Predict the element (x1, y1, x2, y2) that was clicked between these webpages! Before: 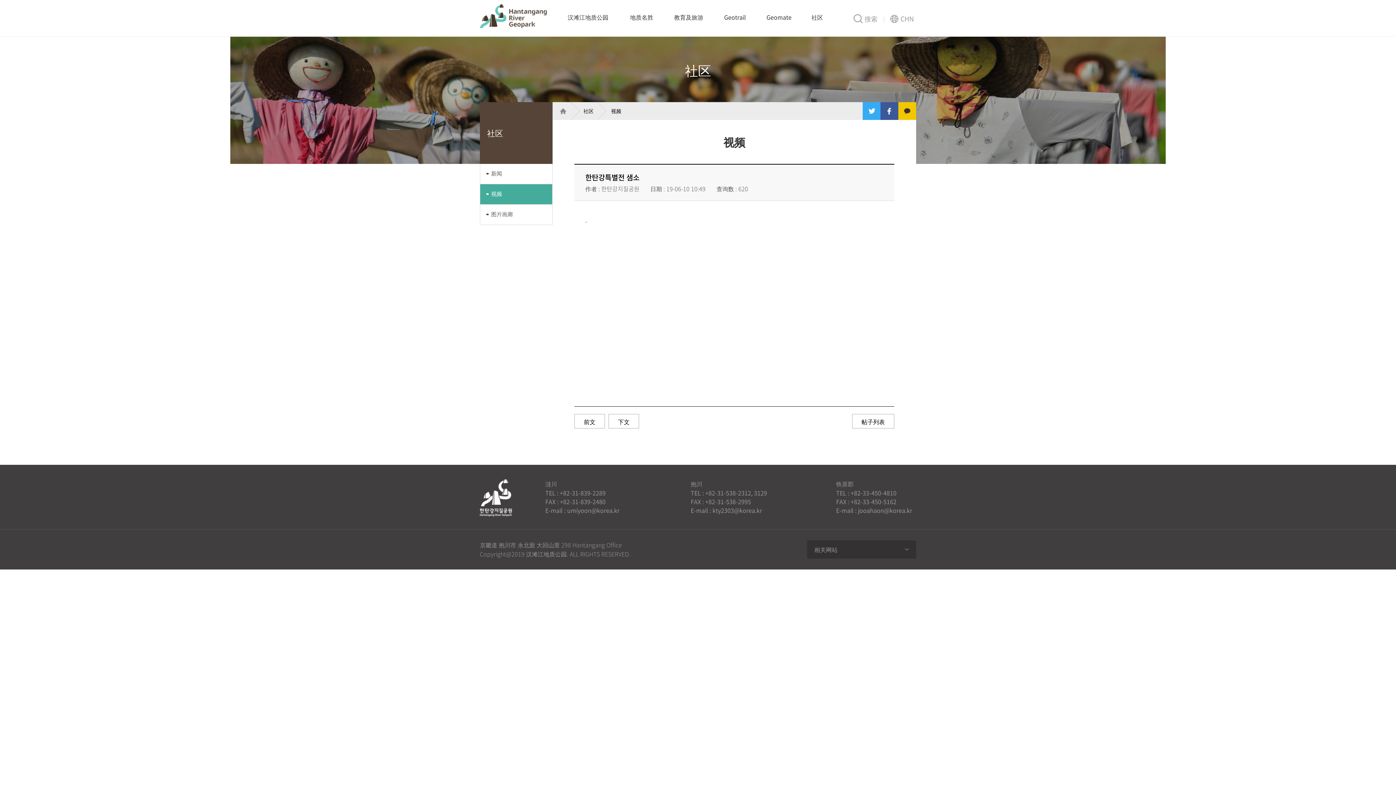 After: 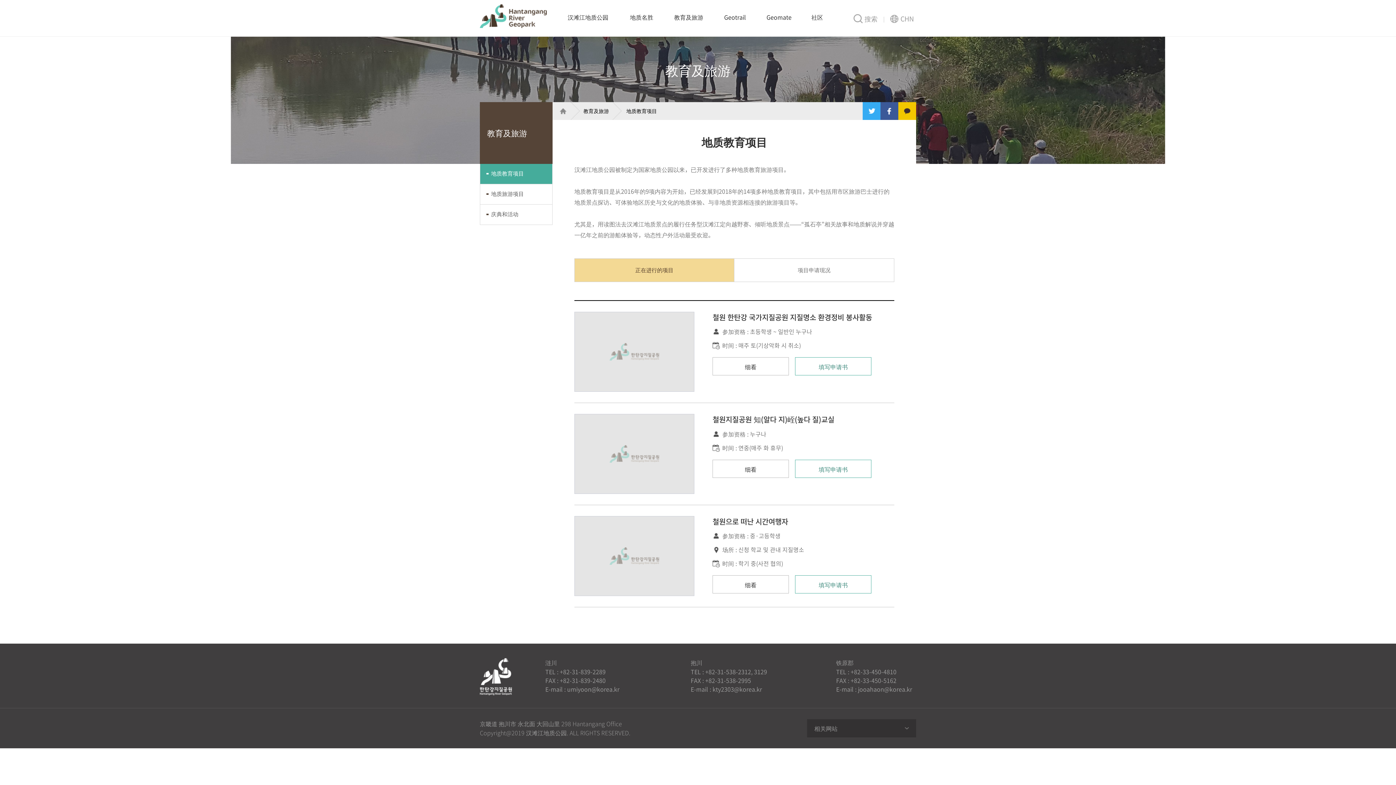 Action: label: 教育及旅游 bbox: (674, 12, 703, 21)